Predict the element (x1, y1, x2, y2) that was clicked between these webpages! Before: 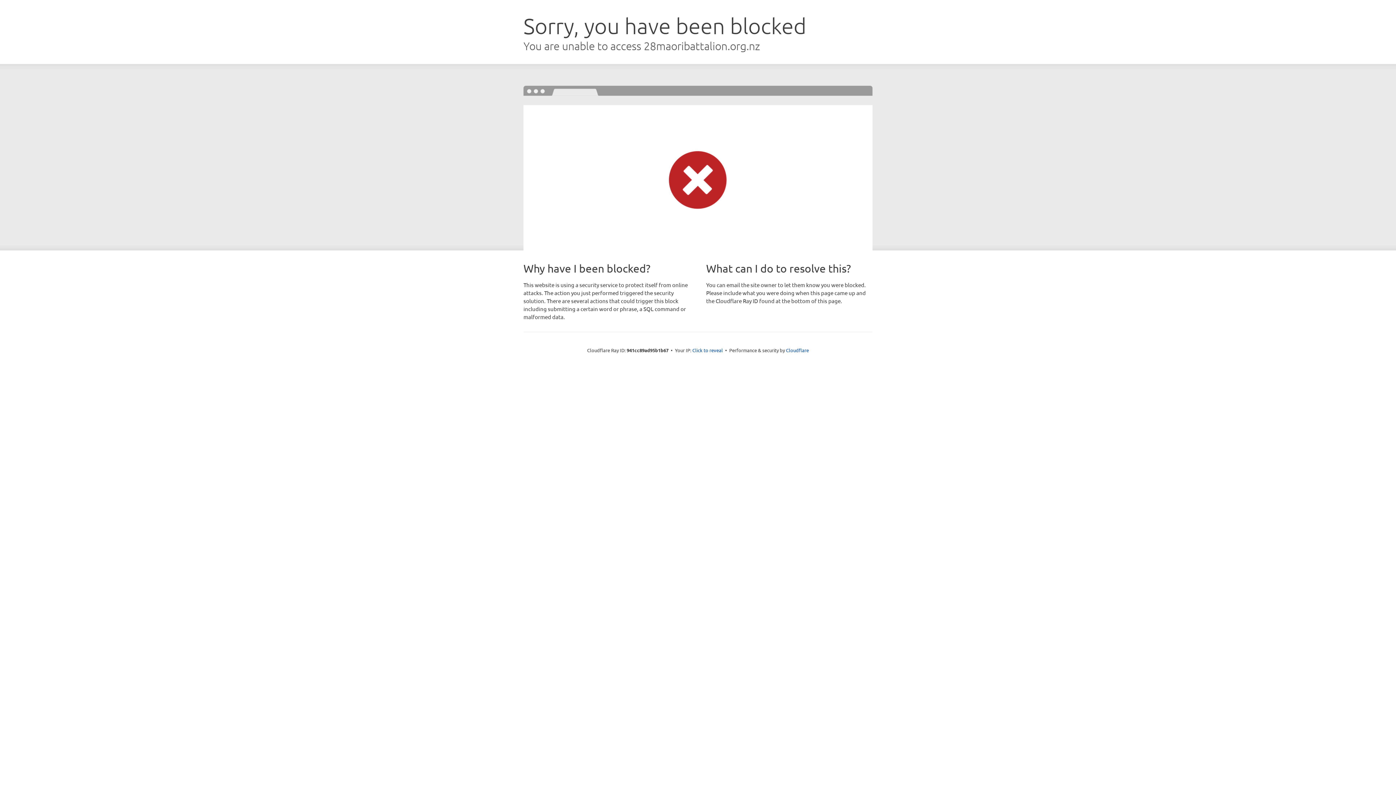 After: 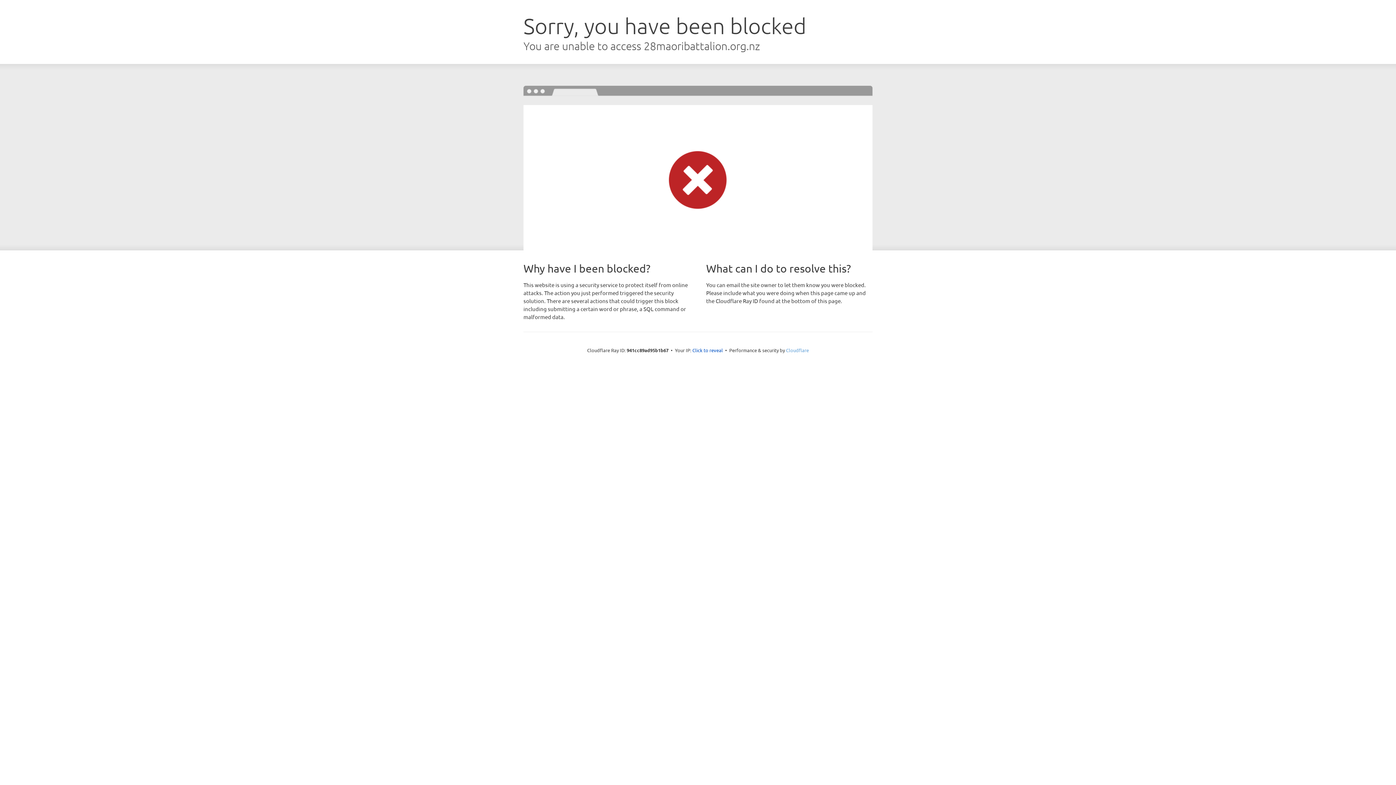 Action: bbox: (786, 347, 809, 353) label: Cloudflare